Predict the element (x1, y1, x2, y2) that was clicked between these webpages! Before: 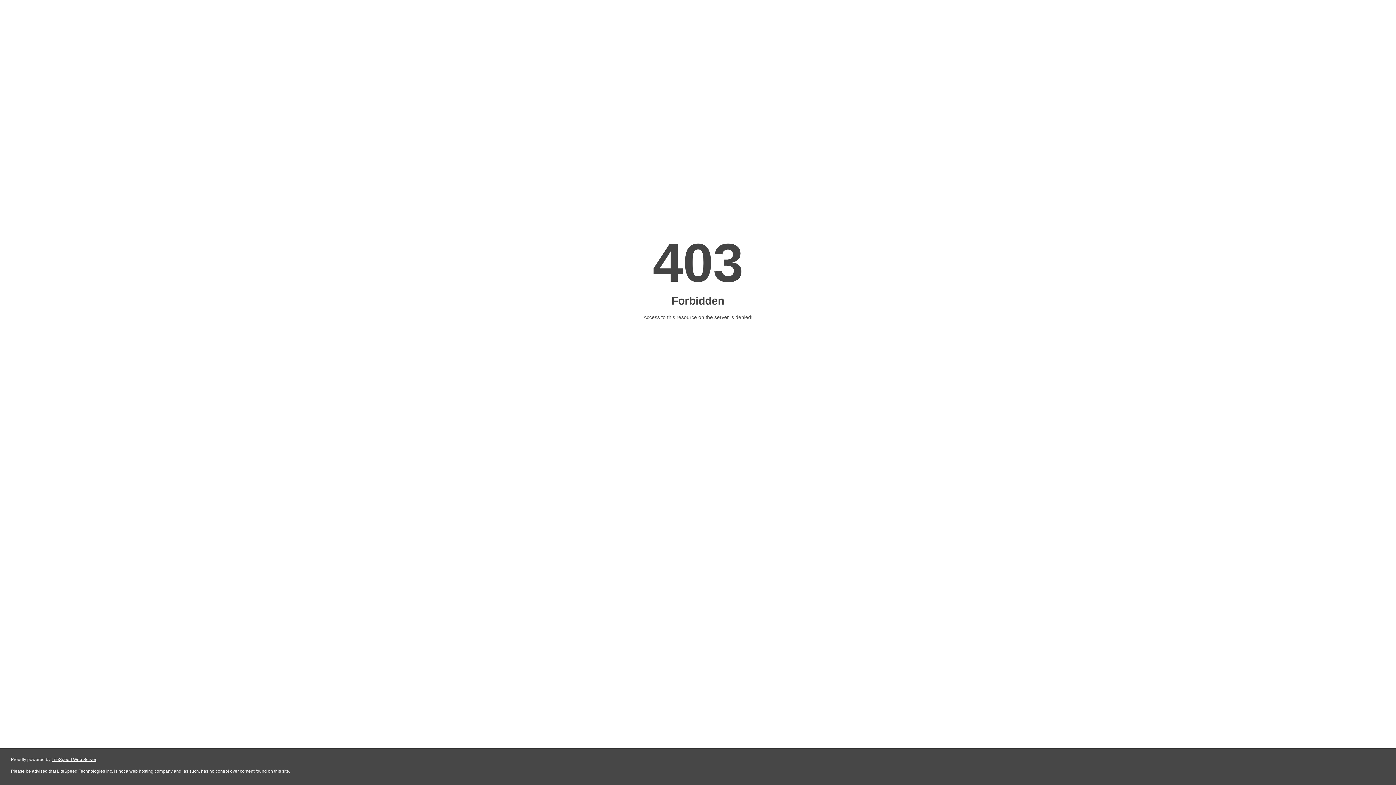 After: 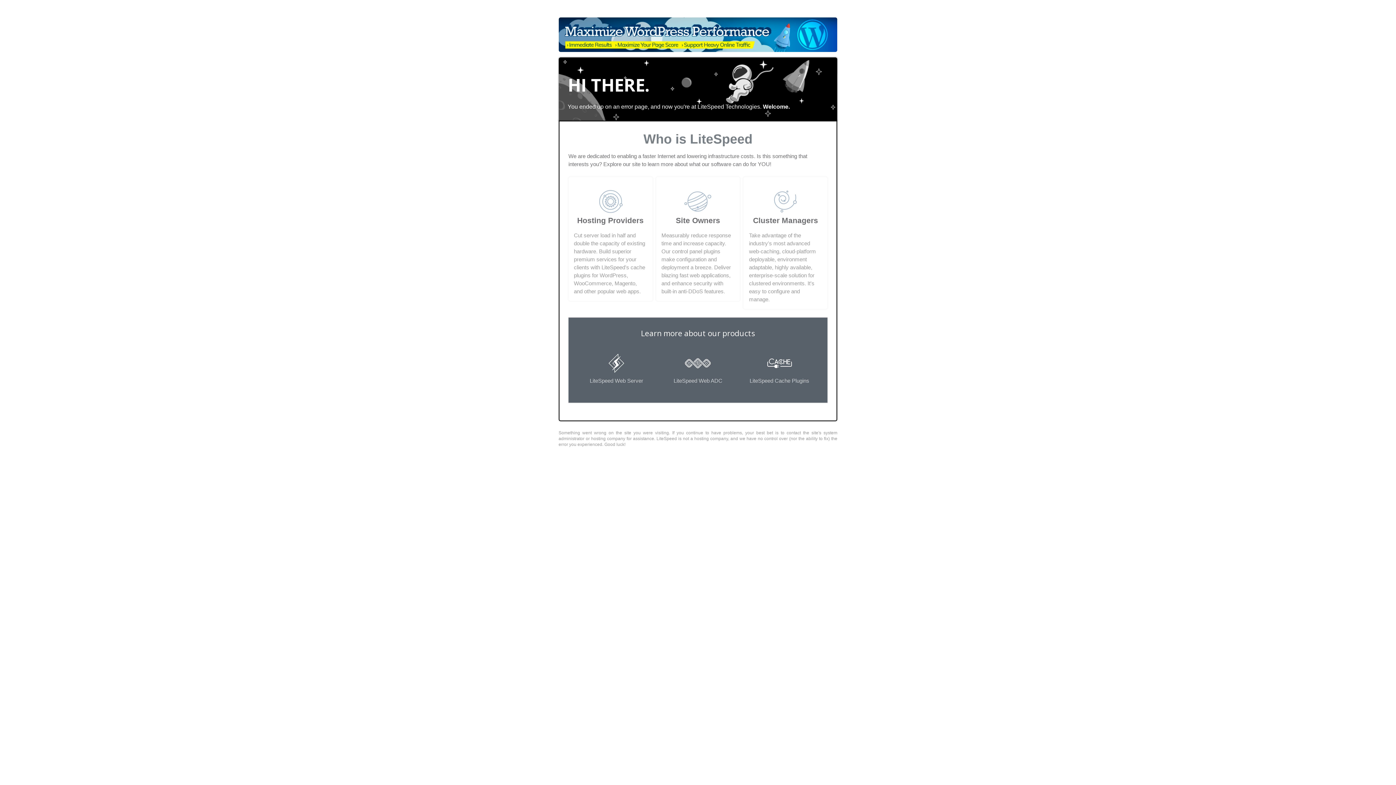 Action: label: LiteSpeed Web Server bbox: (51, 757, 96, 762)